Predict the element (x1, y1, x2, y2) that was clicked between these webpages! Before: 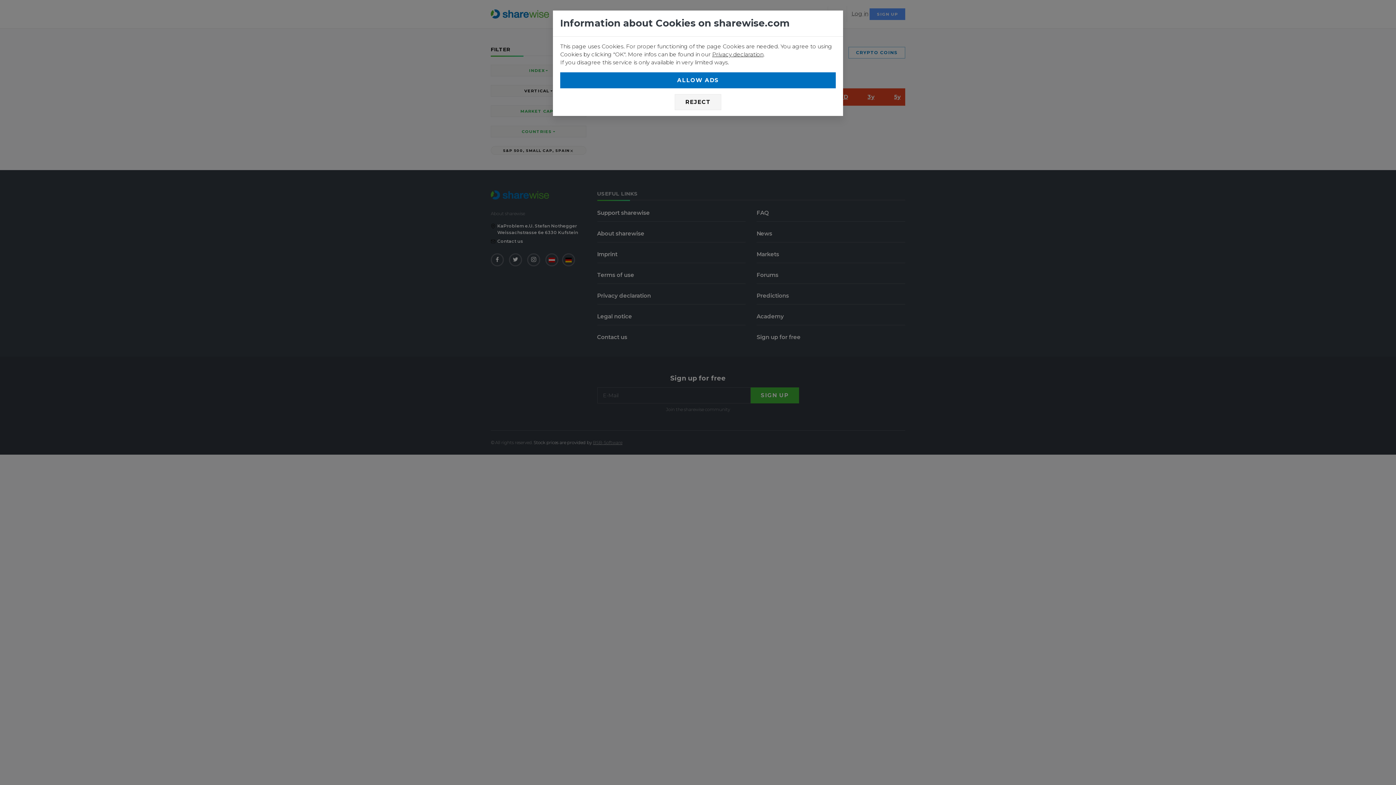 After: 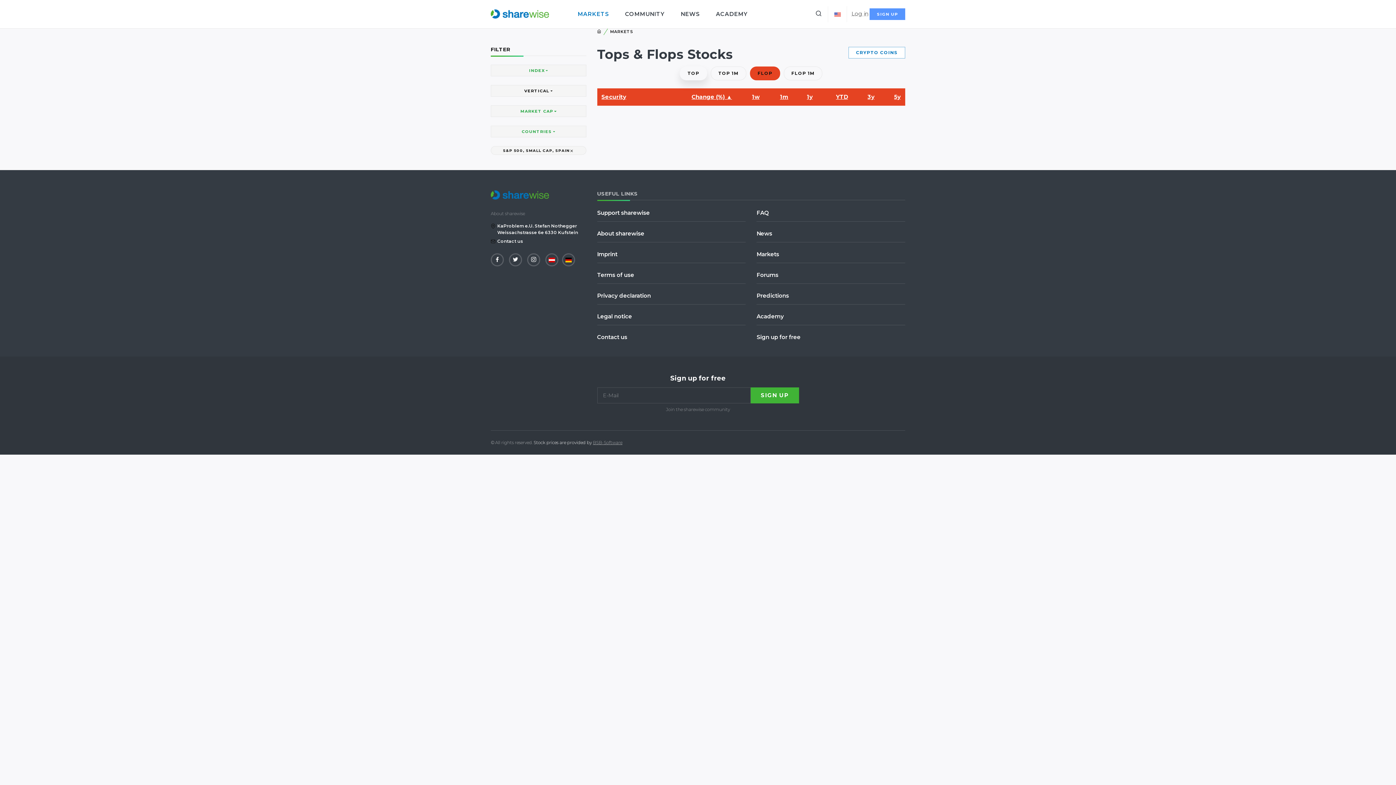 Action: bbox: (560, 72, 836, 88) label: ALLOW ADS